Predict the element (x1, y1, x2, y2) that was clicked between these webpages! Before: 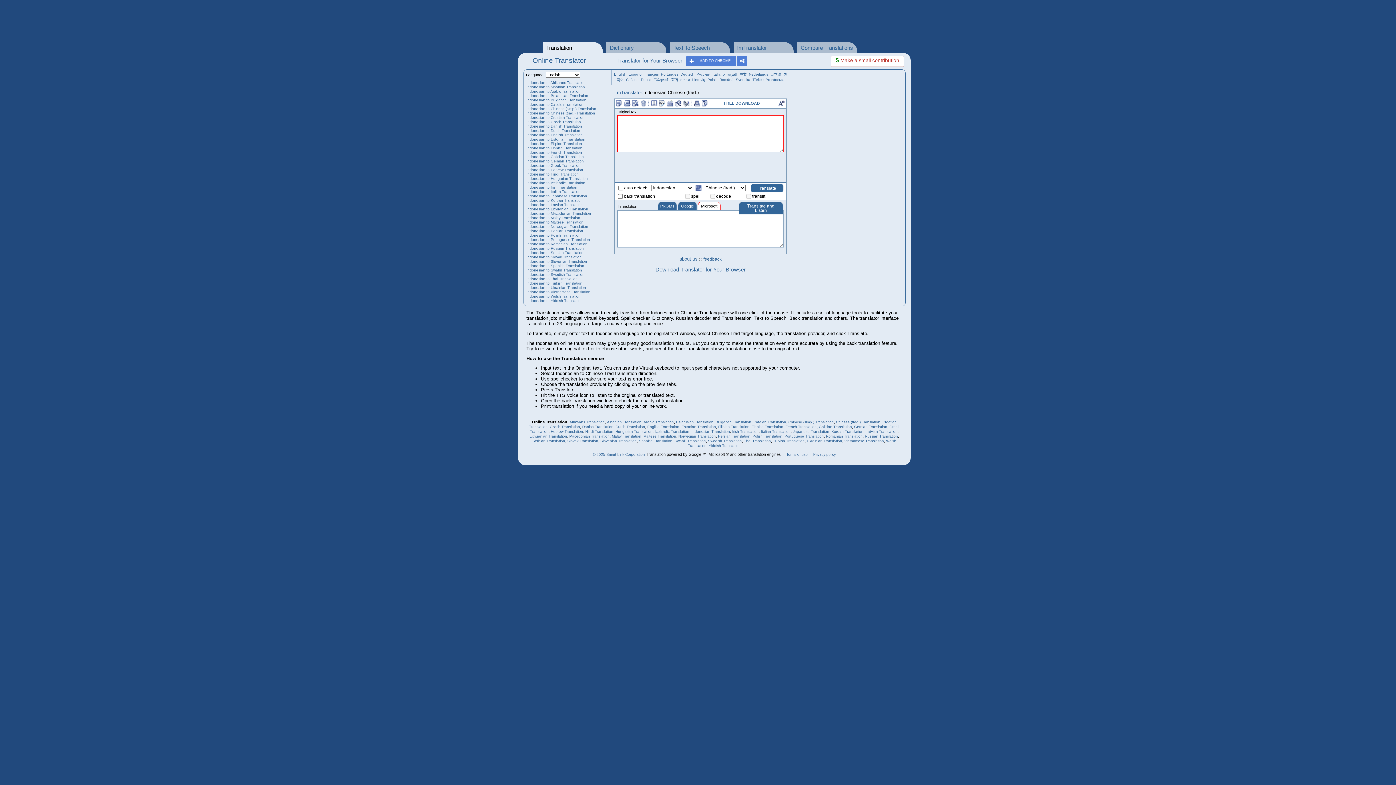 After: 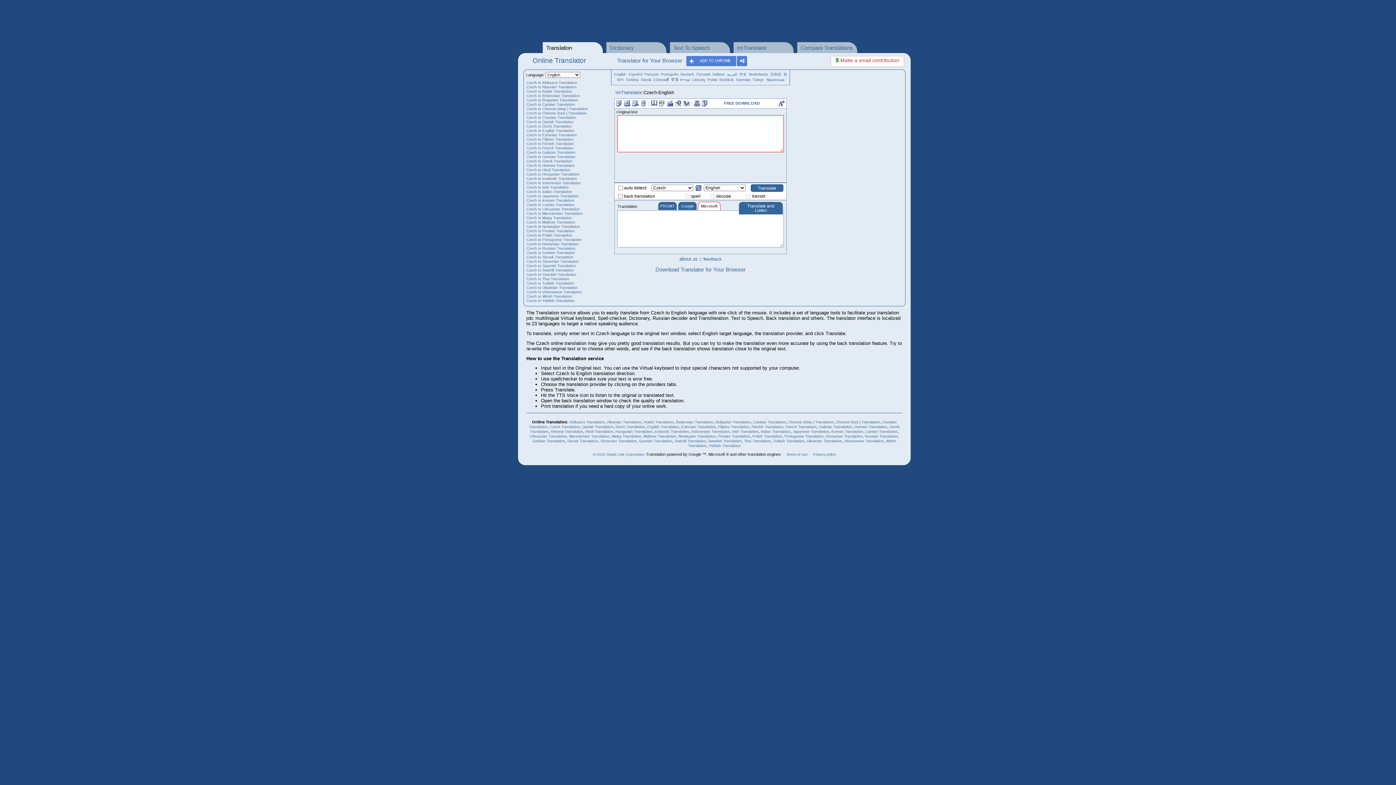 Action: label: Czech Translation bbox: (550, 425, 580, 429)